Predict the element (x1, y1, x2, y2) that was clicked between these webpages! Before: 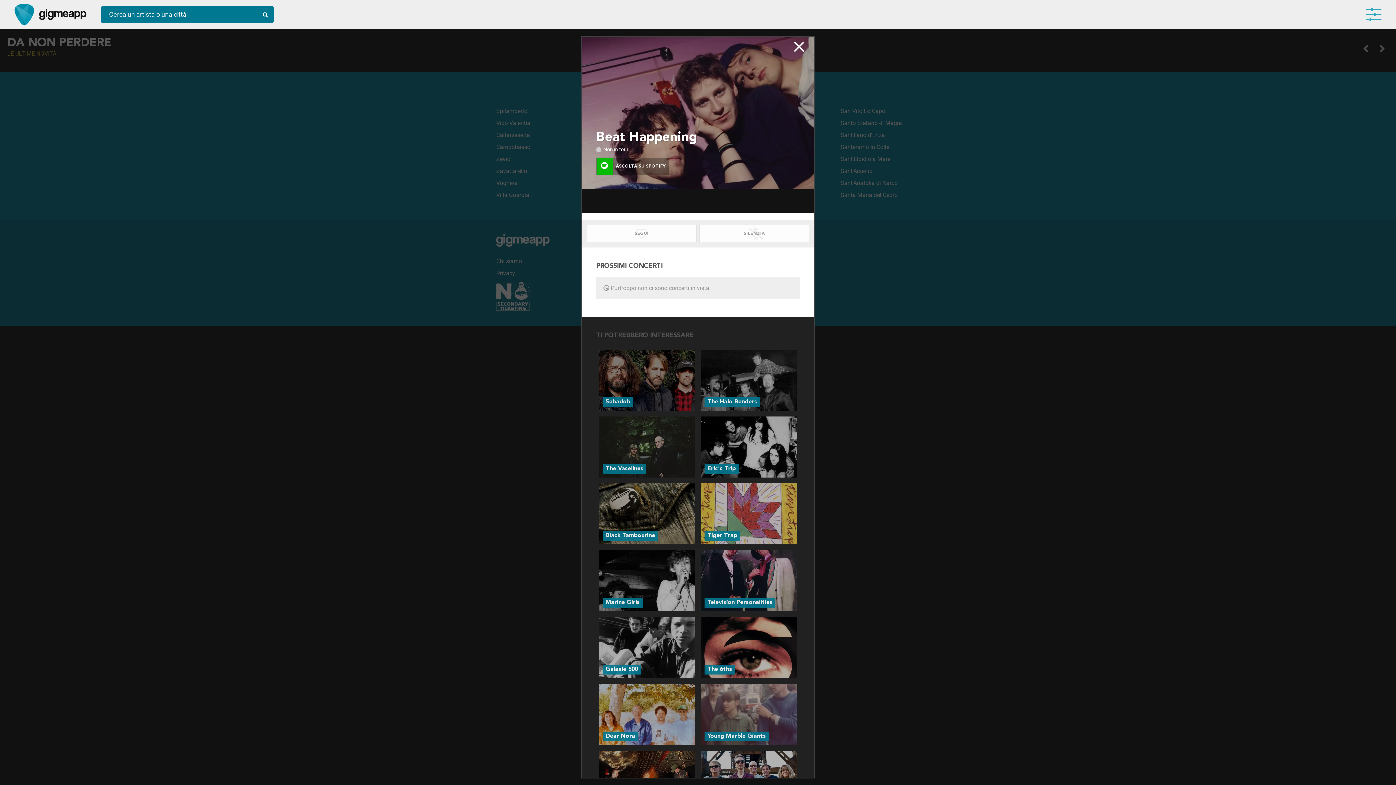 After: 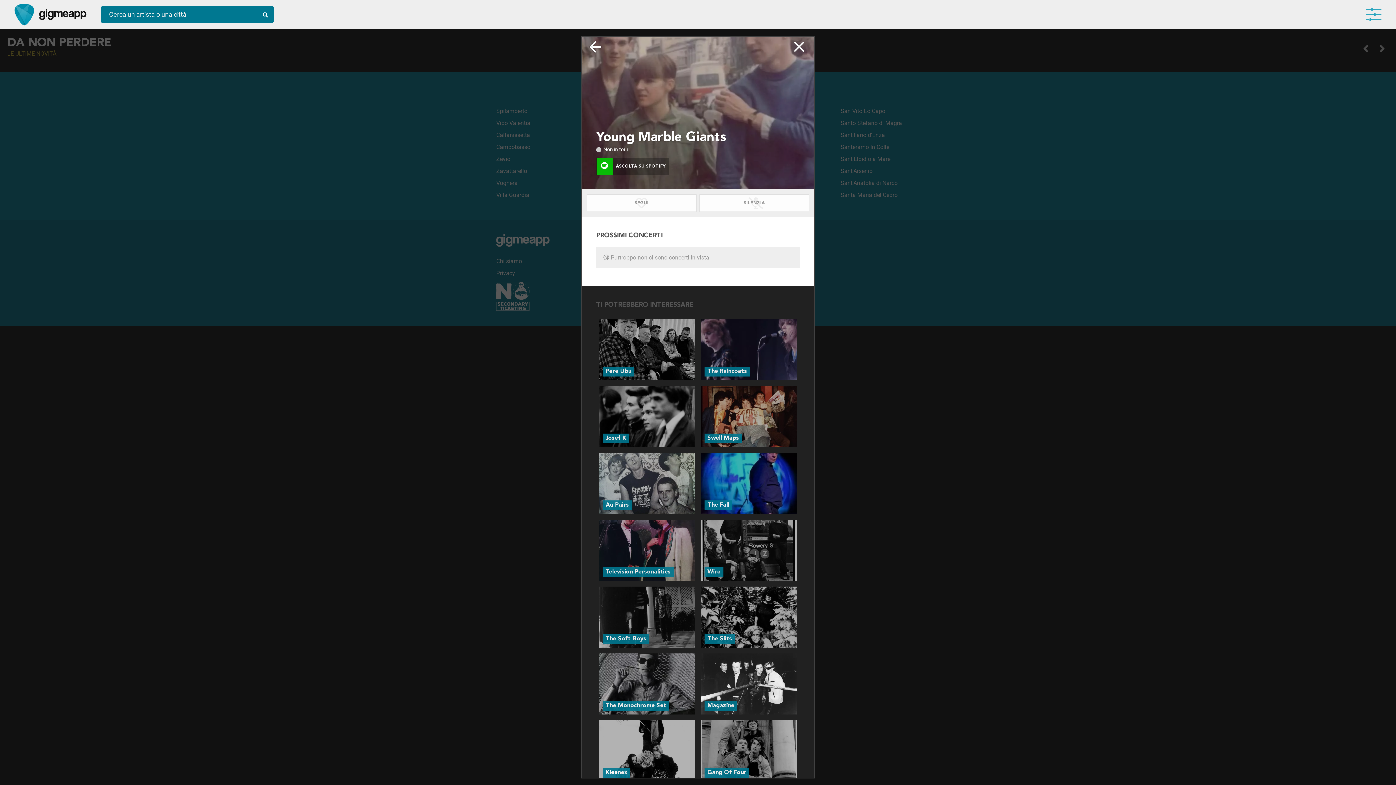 Action: label: Young Marble Giants bbox: (698, 681, 800, 748)